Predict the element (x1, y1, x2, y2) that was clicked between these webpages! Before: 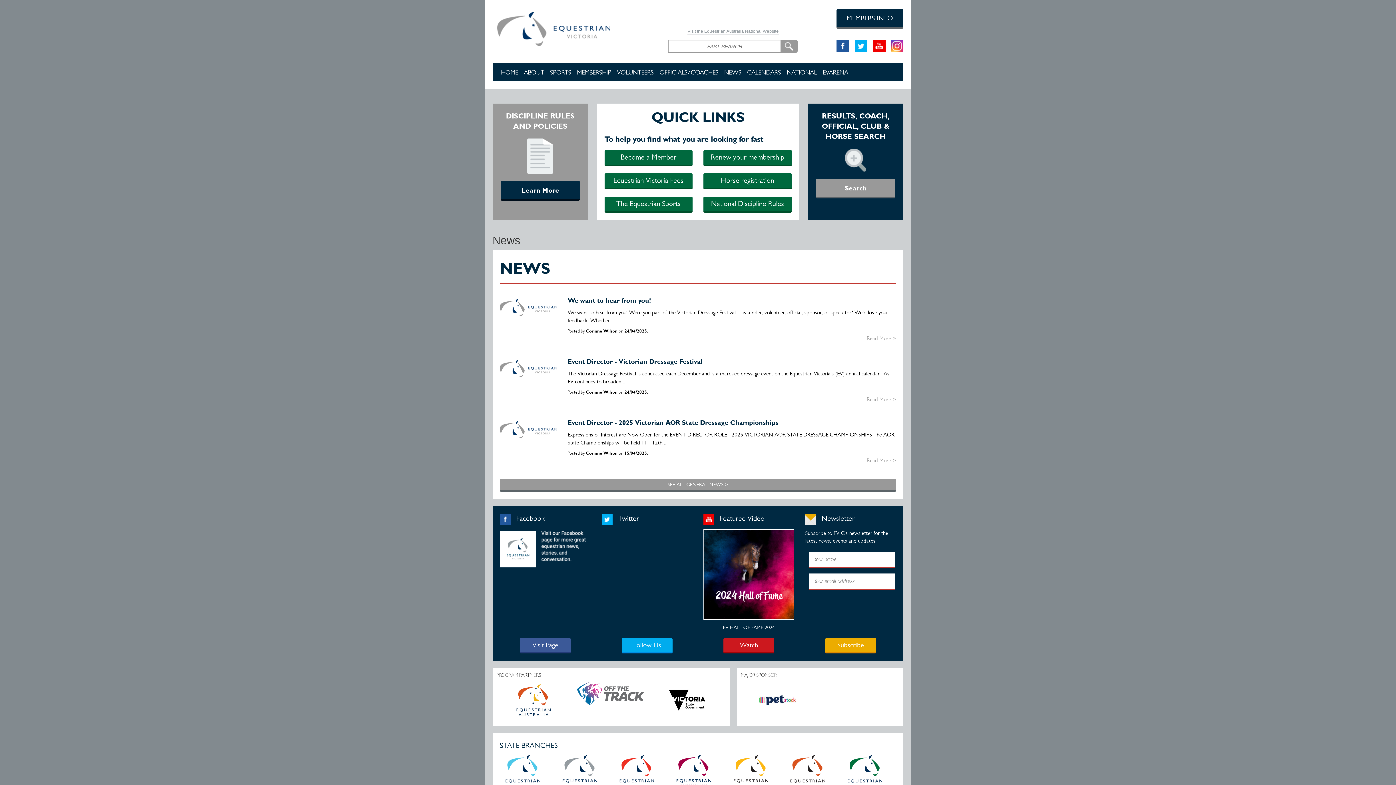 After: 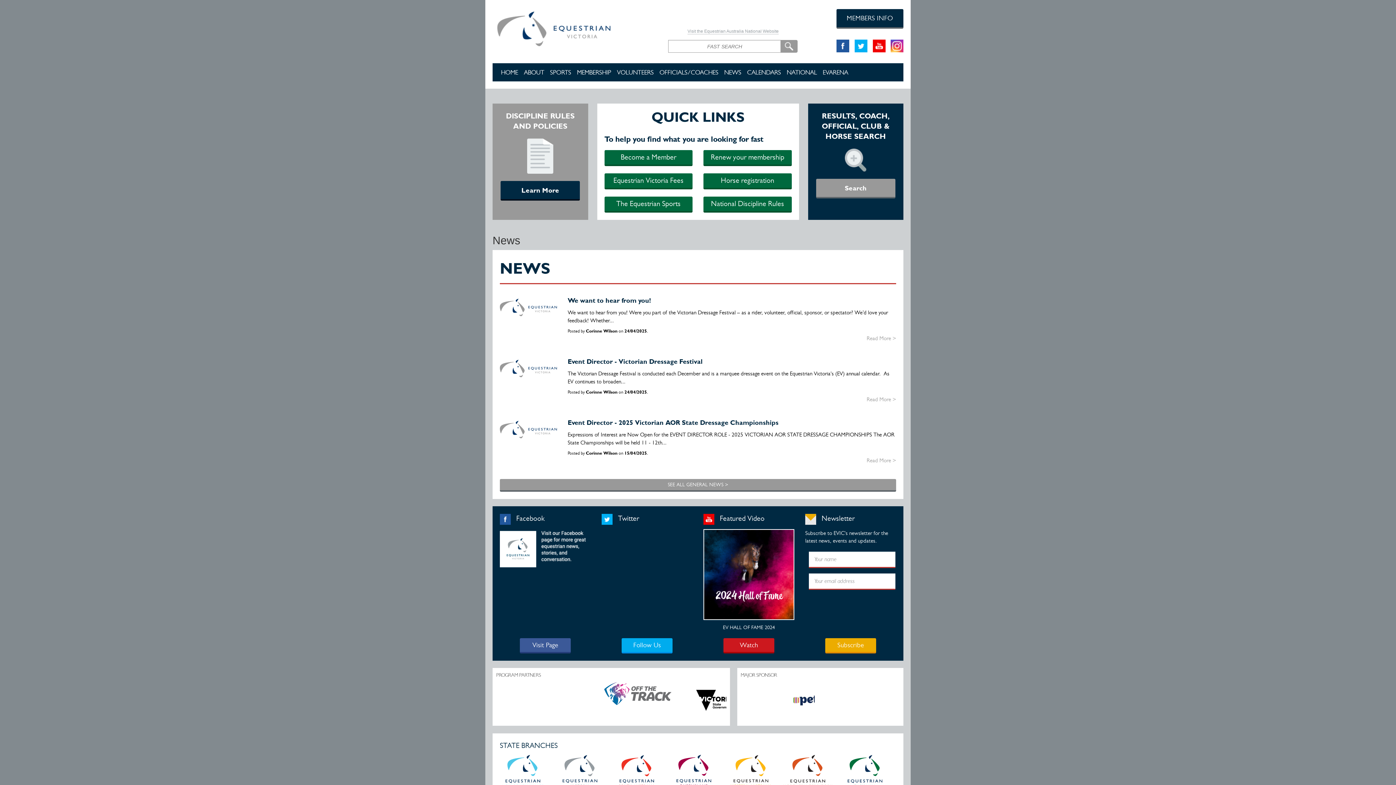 Action: bbox: (723, 638, 774, 653) label: Watch